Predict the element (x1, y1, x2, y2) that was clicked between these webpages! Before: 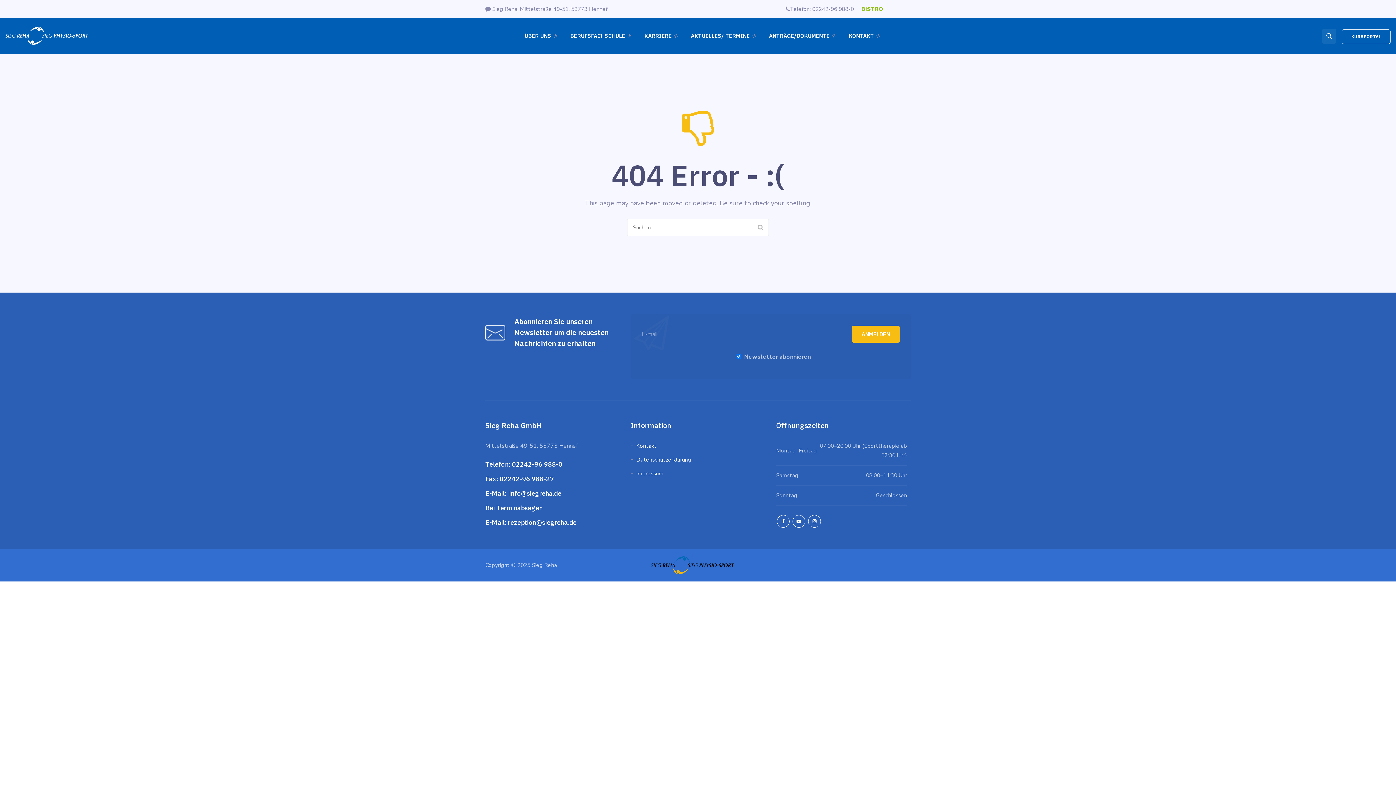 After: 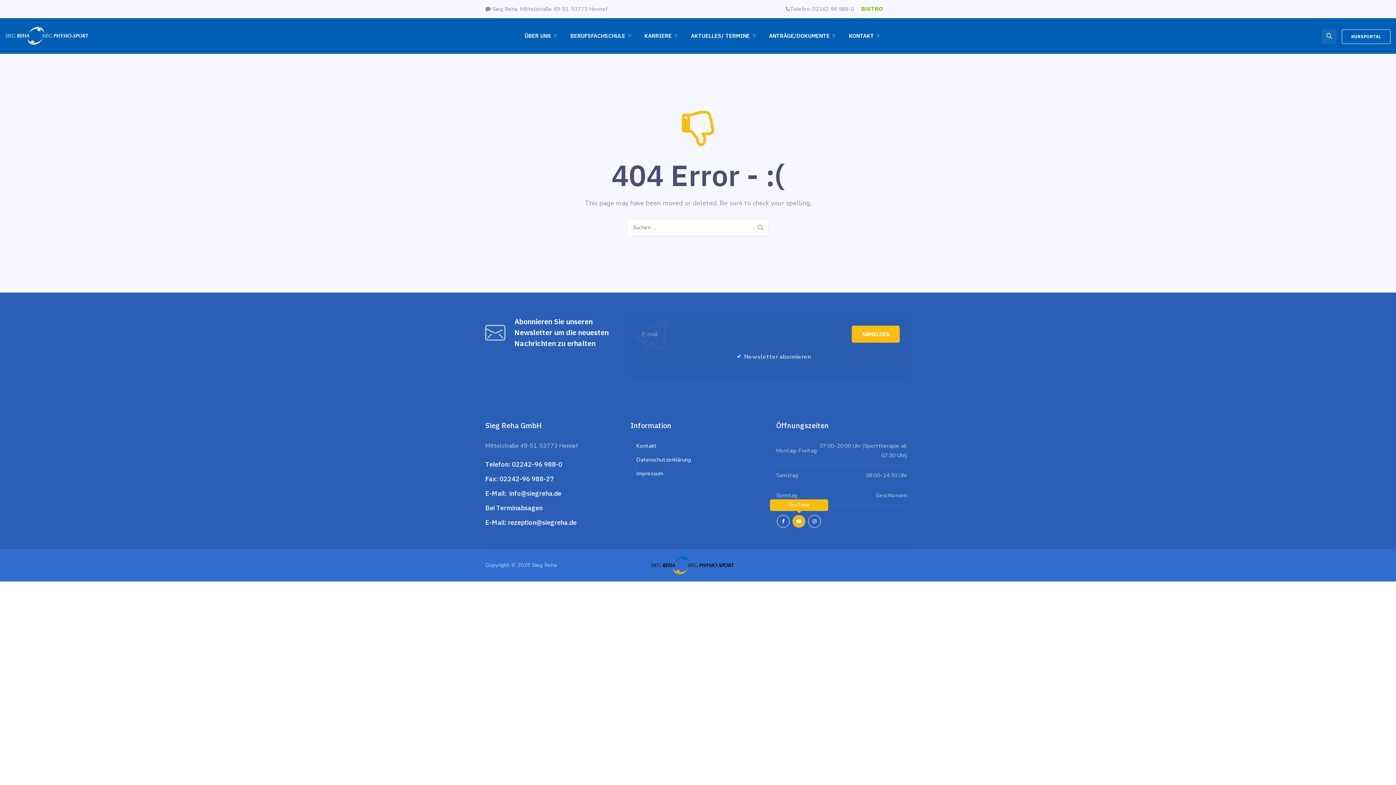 Action: bbox: (792, 515, 805, 528)